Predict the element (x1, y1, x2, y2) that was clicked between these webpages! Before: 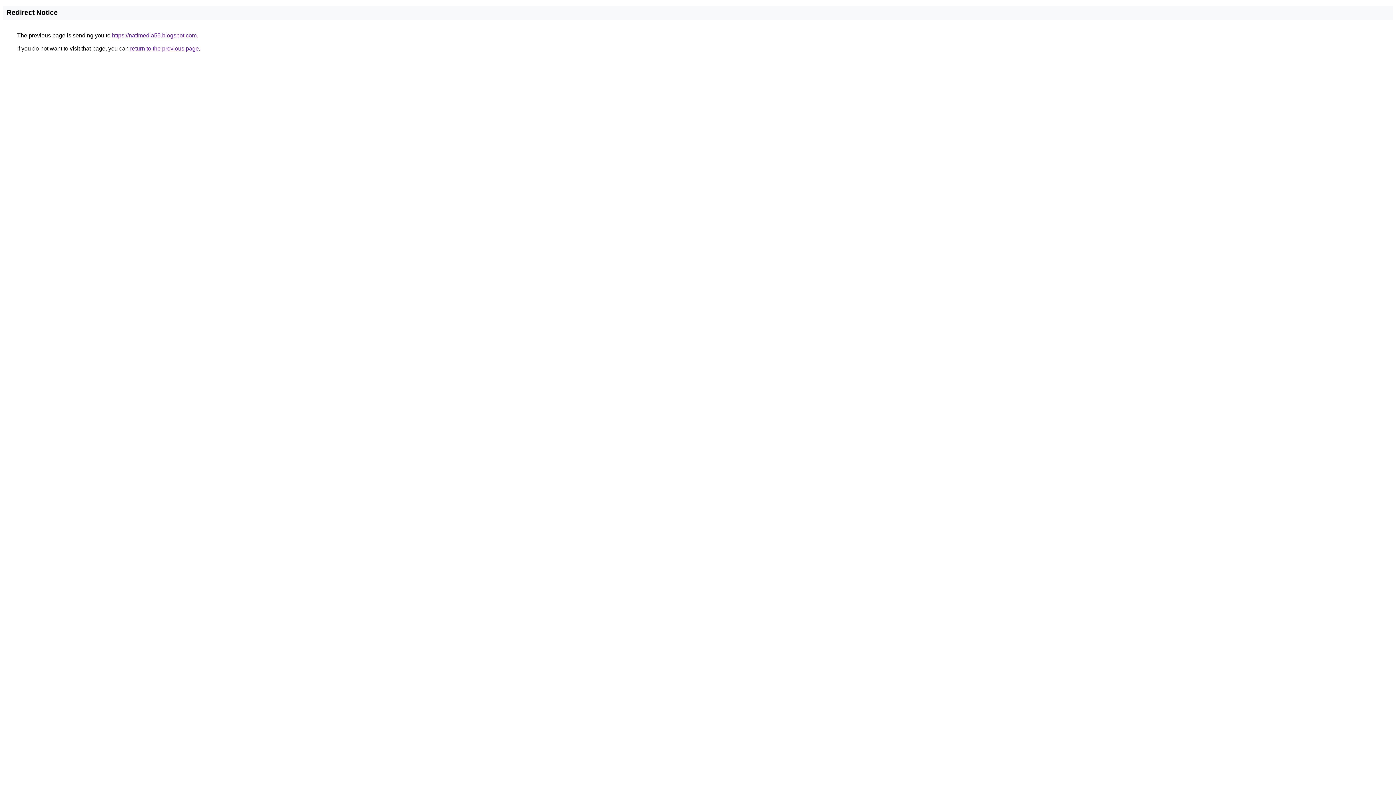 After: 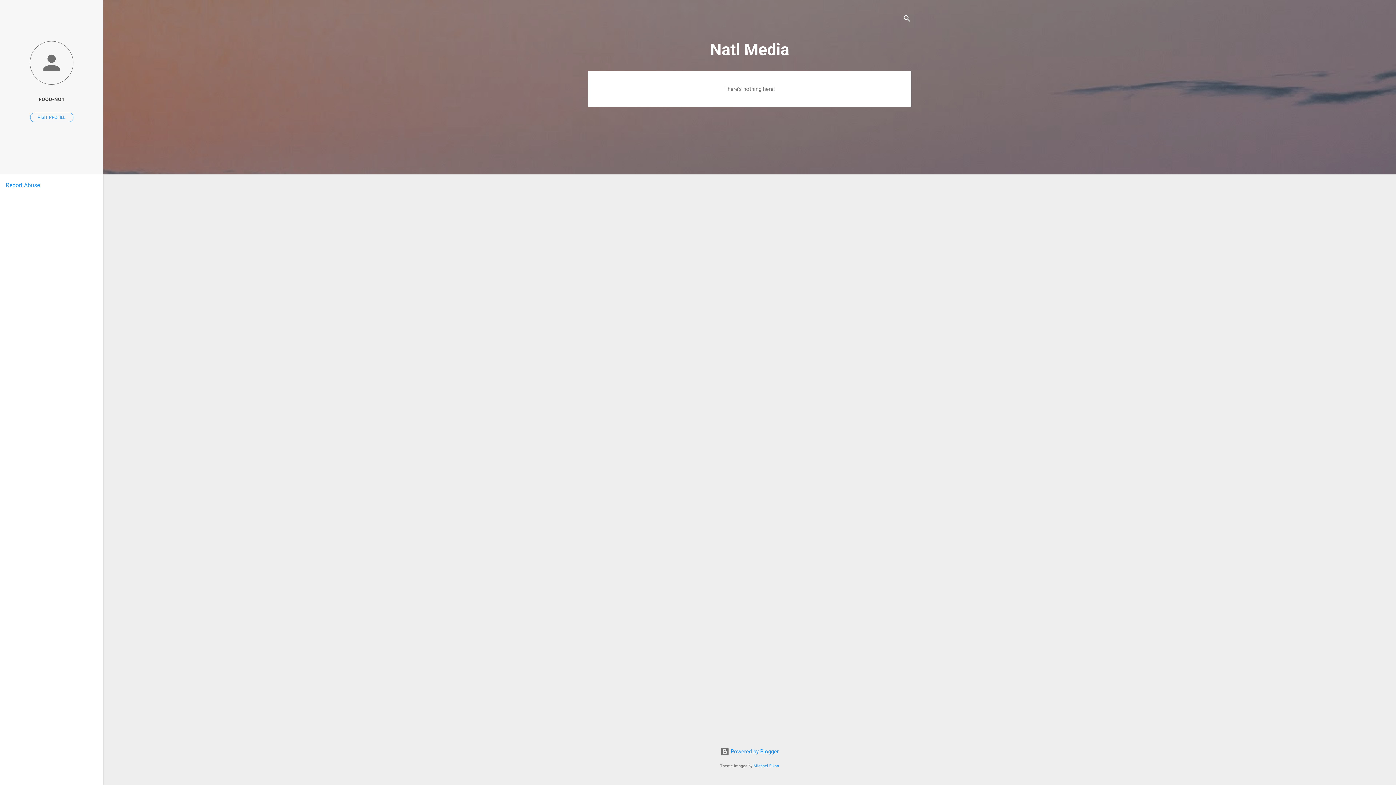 Action: bbox: (112, 32, 196, 38) label: https://natlmedia55.blogspot.com